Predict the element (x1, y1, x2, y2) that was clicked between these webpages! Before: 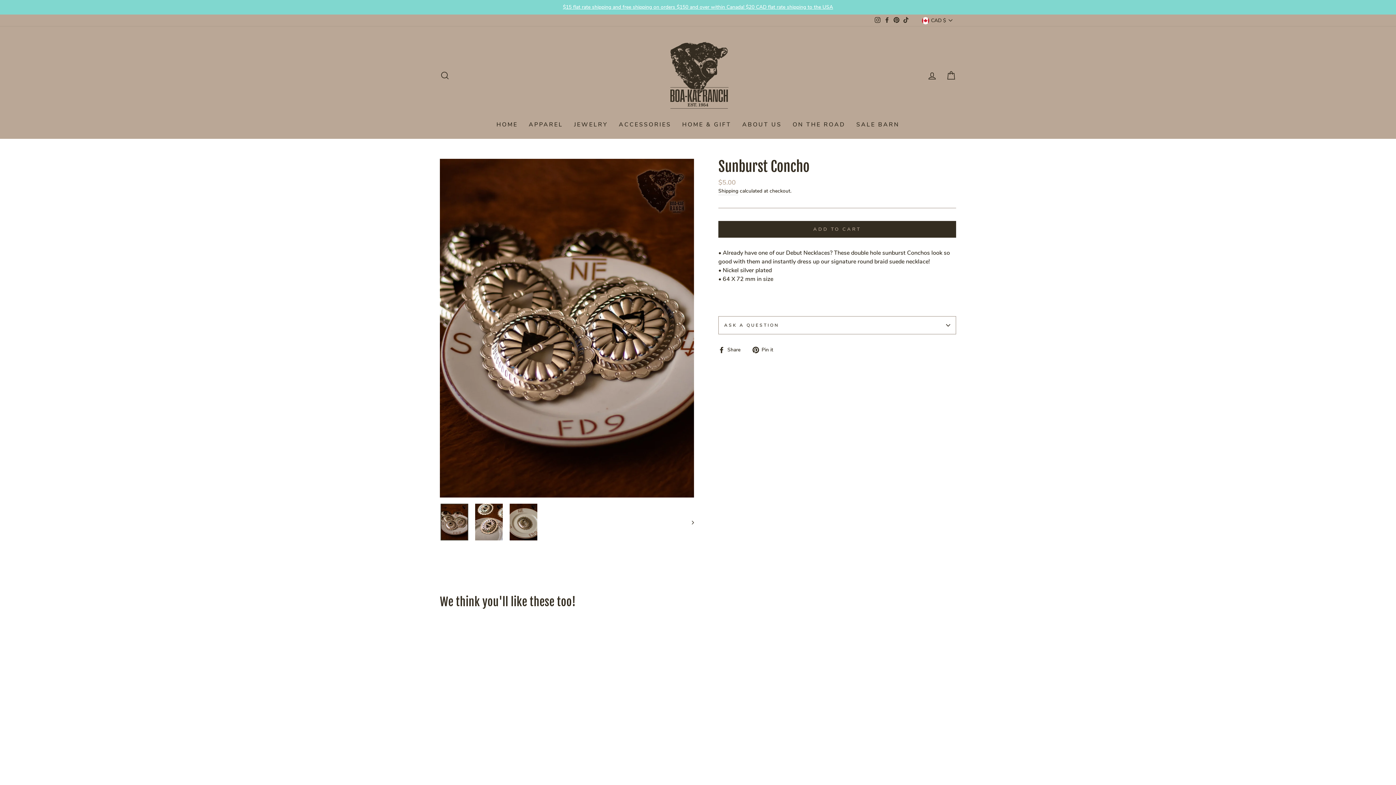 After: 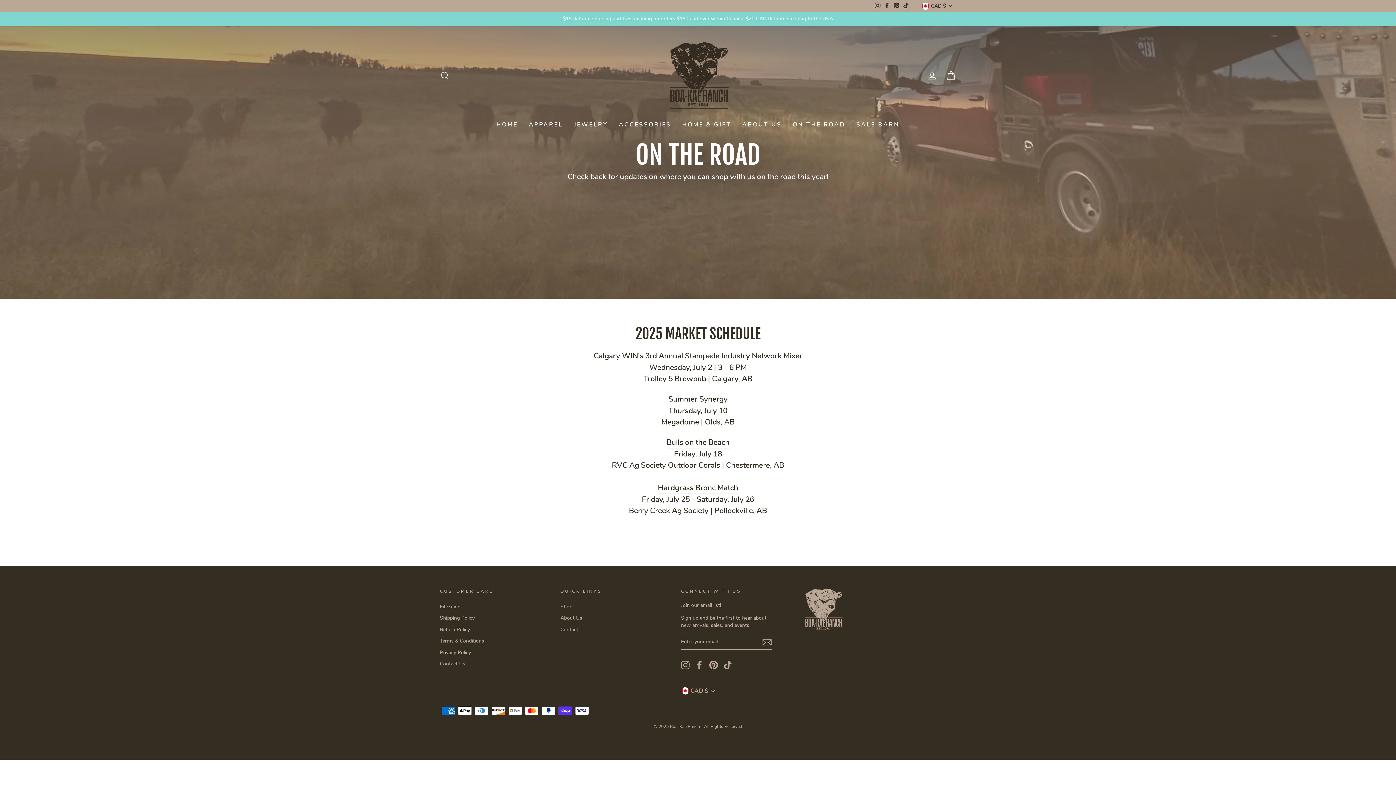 Action: label: ON THE ROAD bbox: (787, 117, 851, 131)